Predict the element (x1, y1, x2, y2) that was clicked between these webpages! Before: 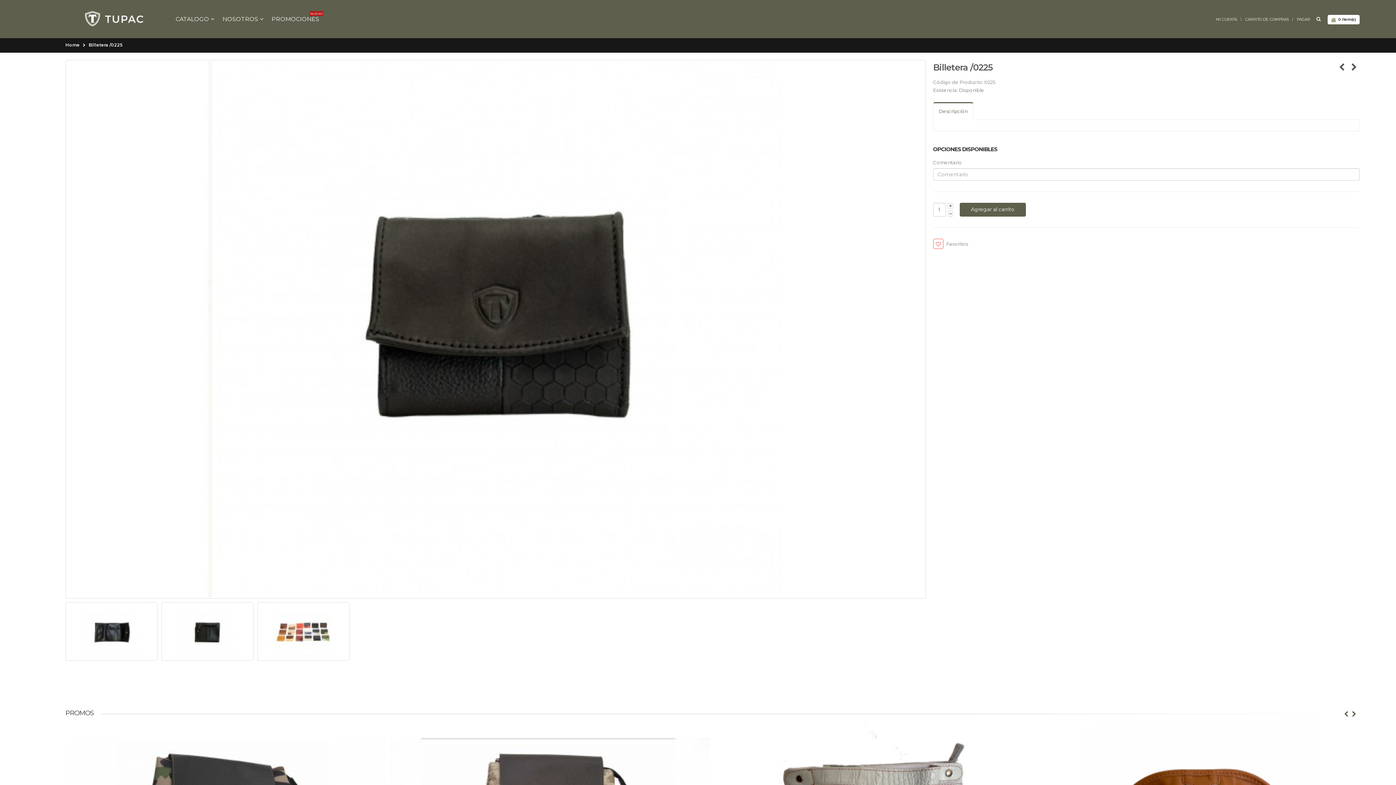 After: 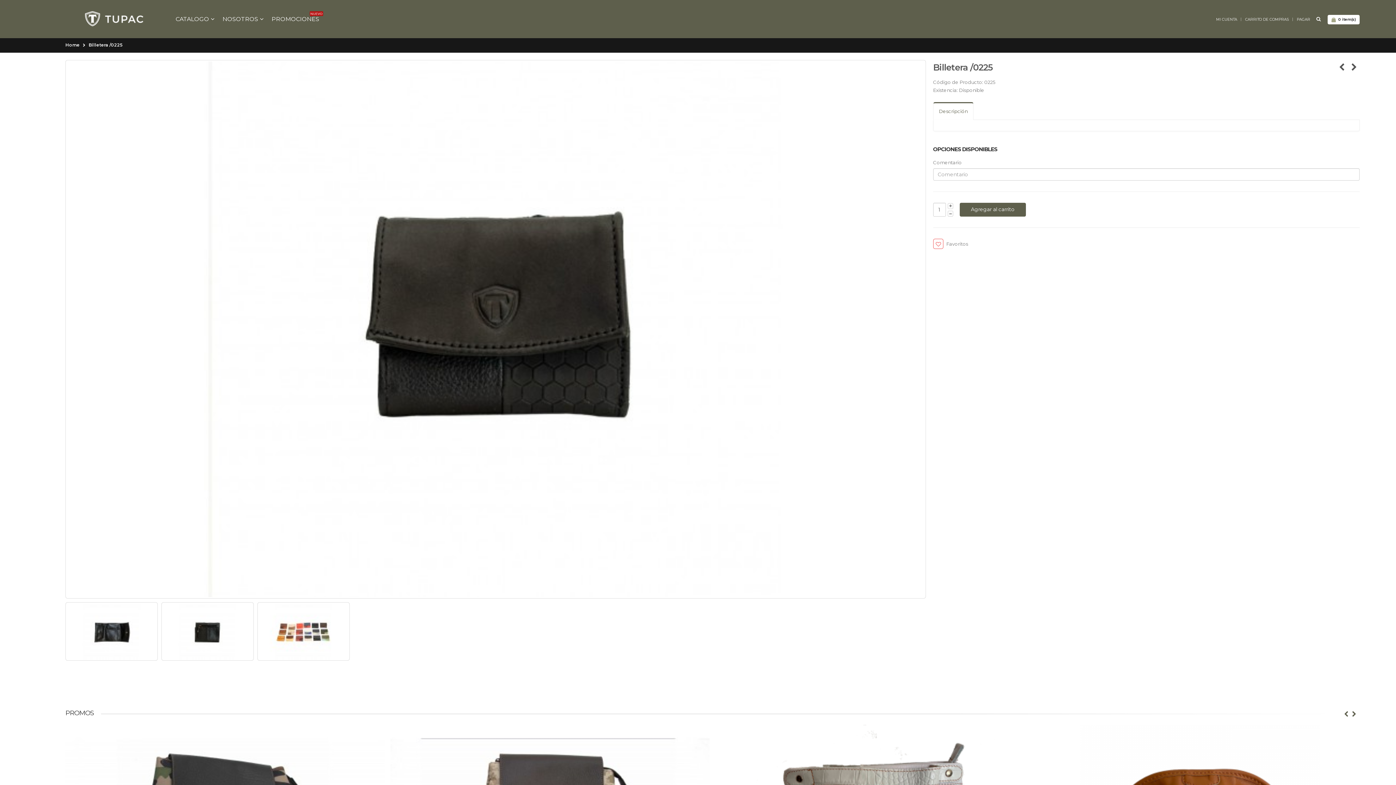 Action: label: Billetera /0225 bbox: (88, 42, 122, 47)